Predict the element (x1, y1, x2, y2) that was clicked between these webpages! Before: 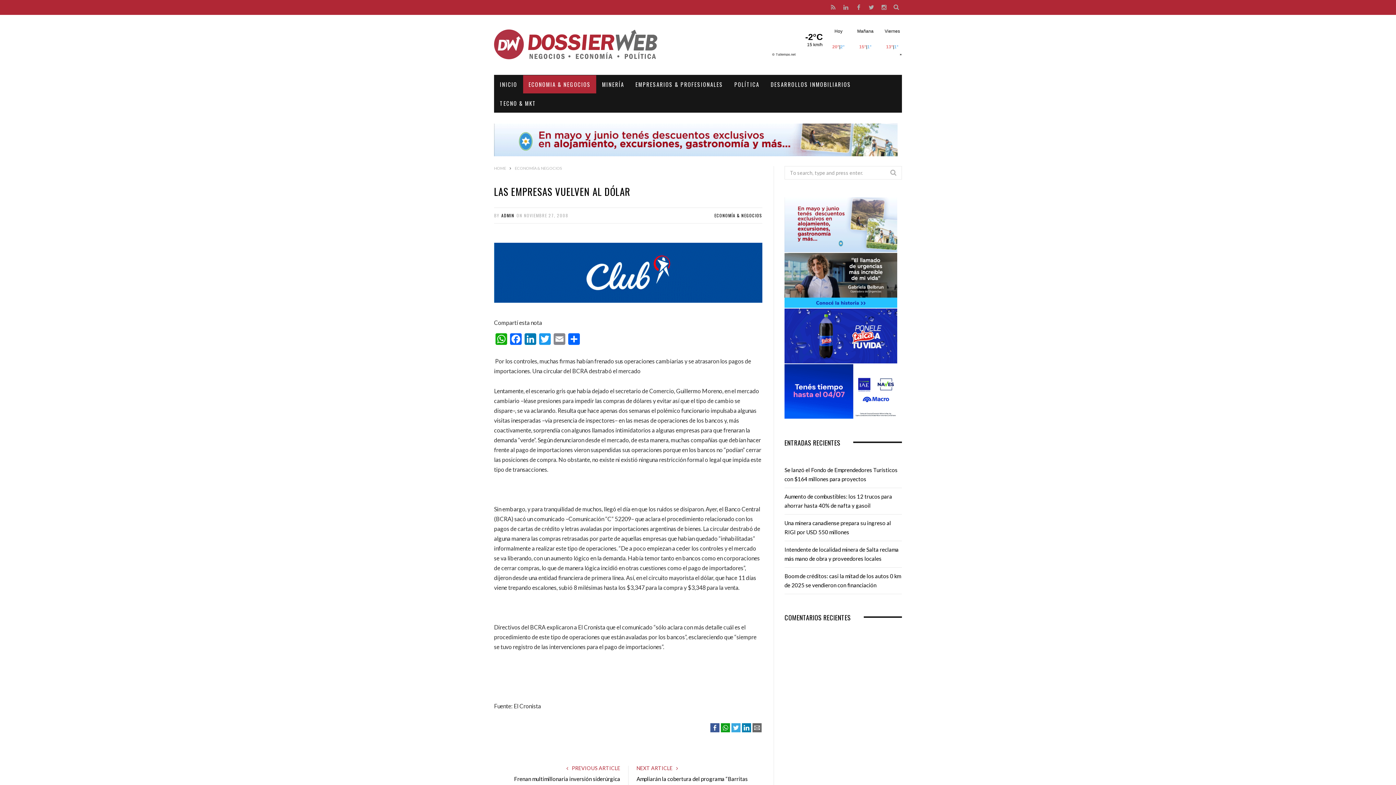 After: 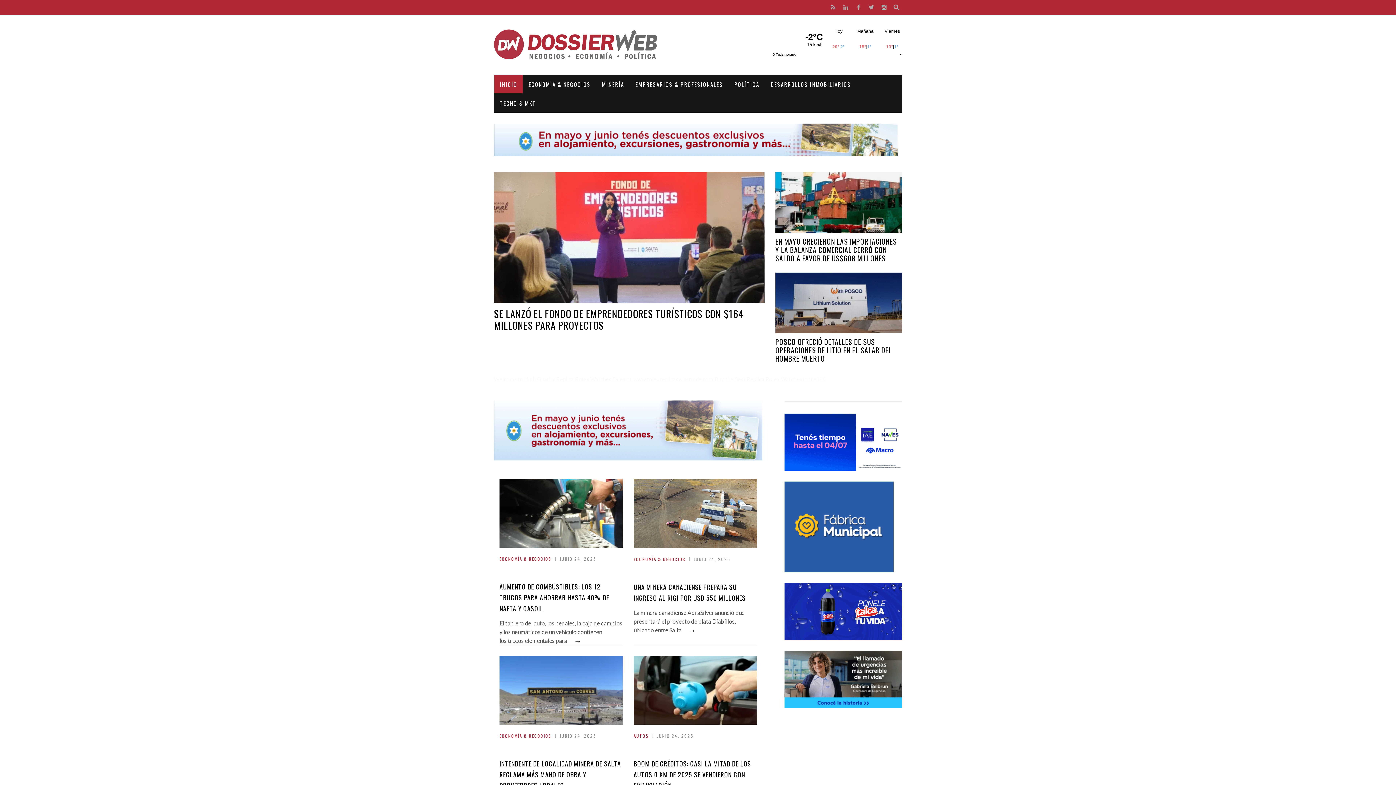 Action: label: INICIO bbox: (494, 75, 522, 93)